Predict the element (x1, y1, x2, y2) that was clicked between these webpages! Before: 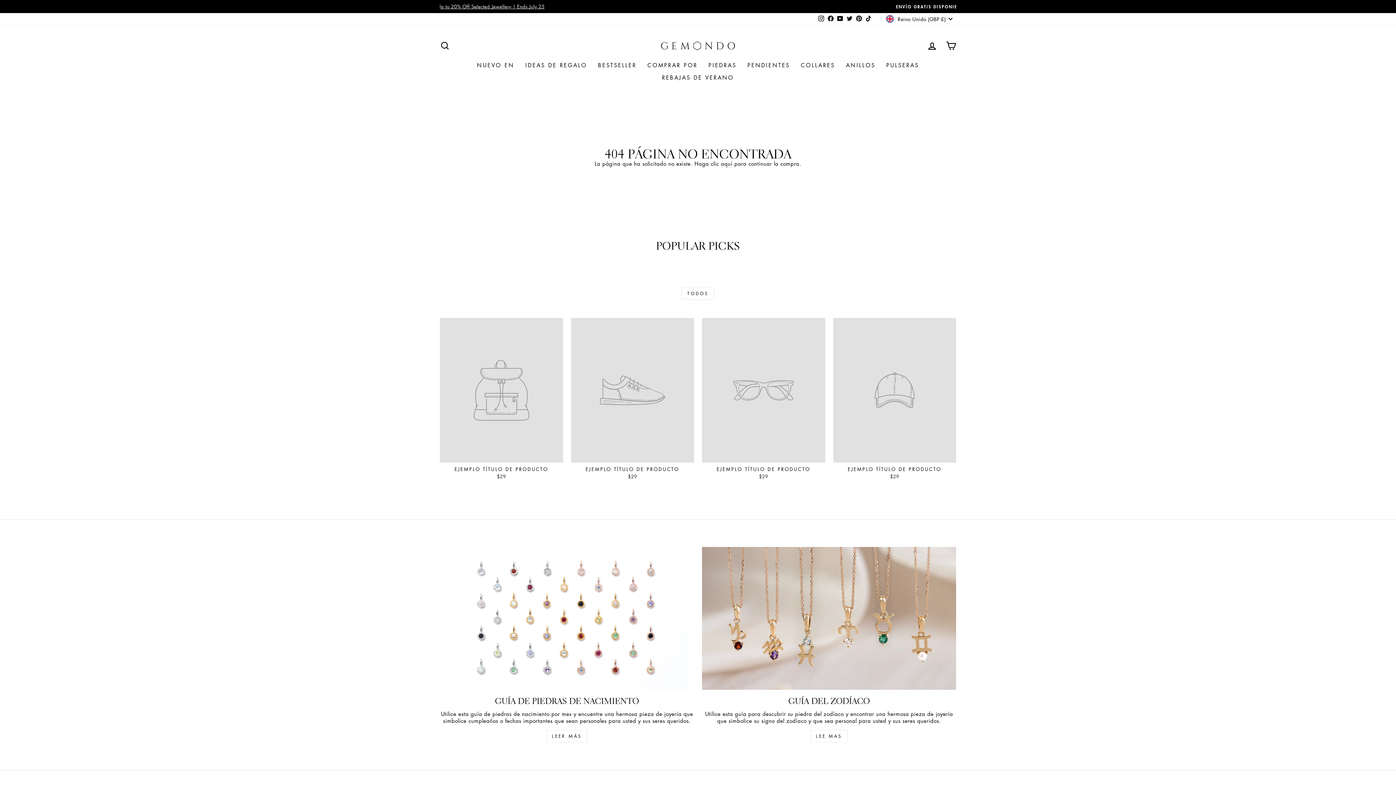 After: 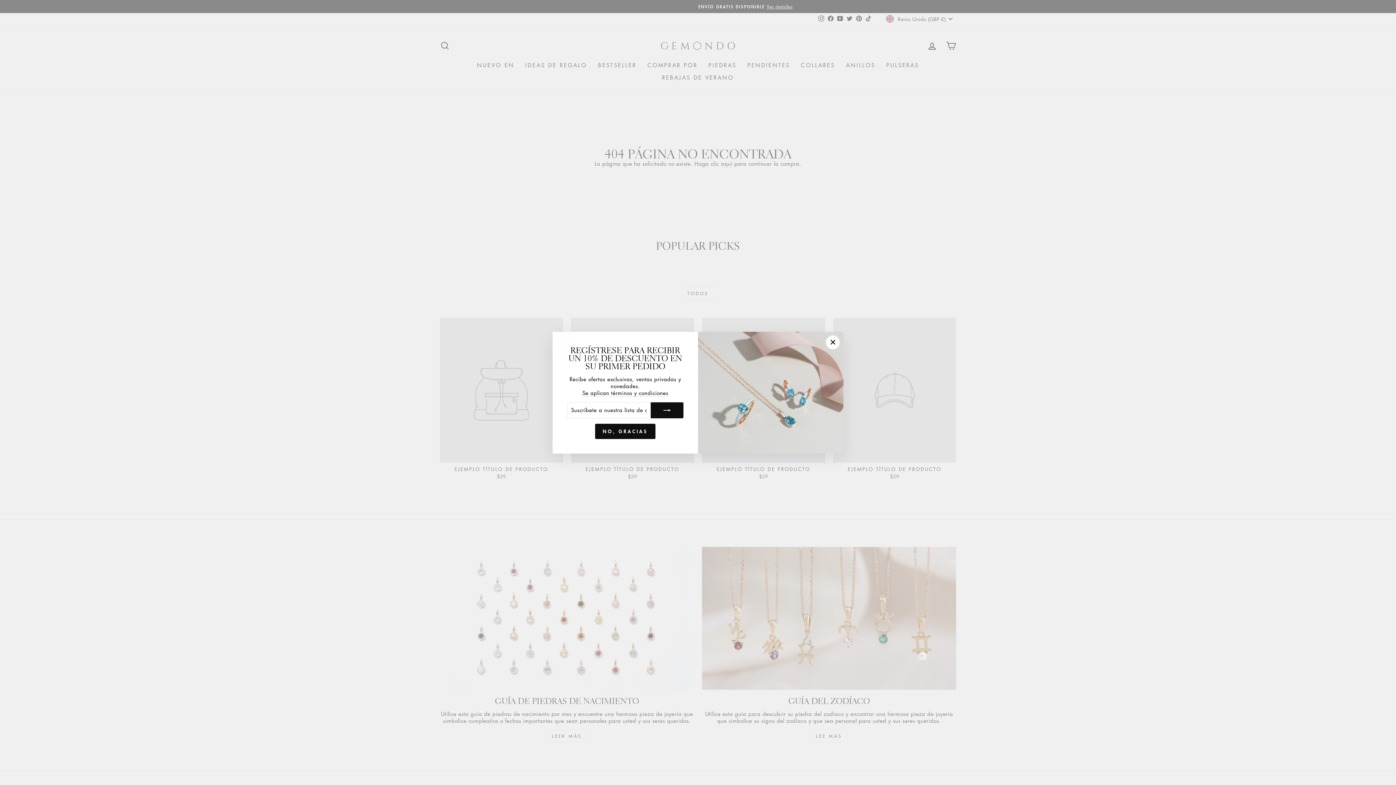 Action: bbox: (884, 13, 956, 24) label: Reino Unido (GBP £)